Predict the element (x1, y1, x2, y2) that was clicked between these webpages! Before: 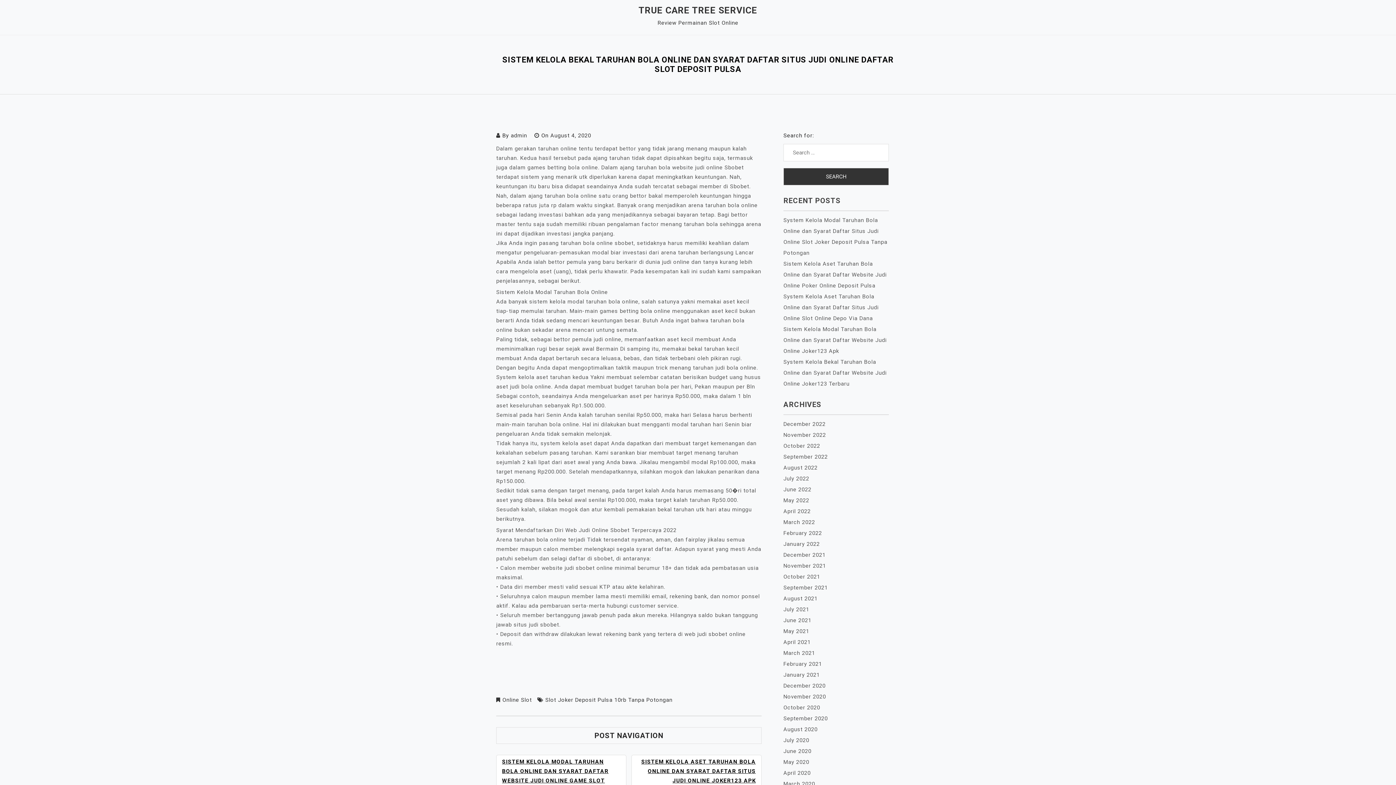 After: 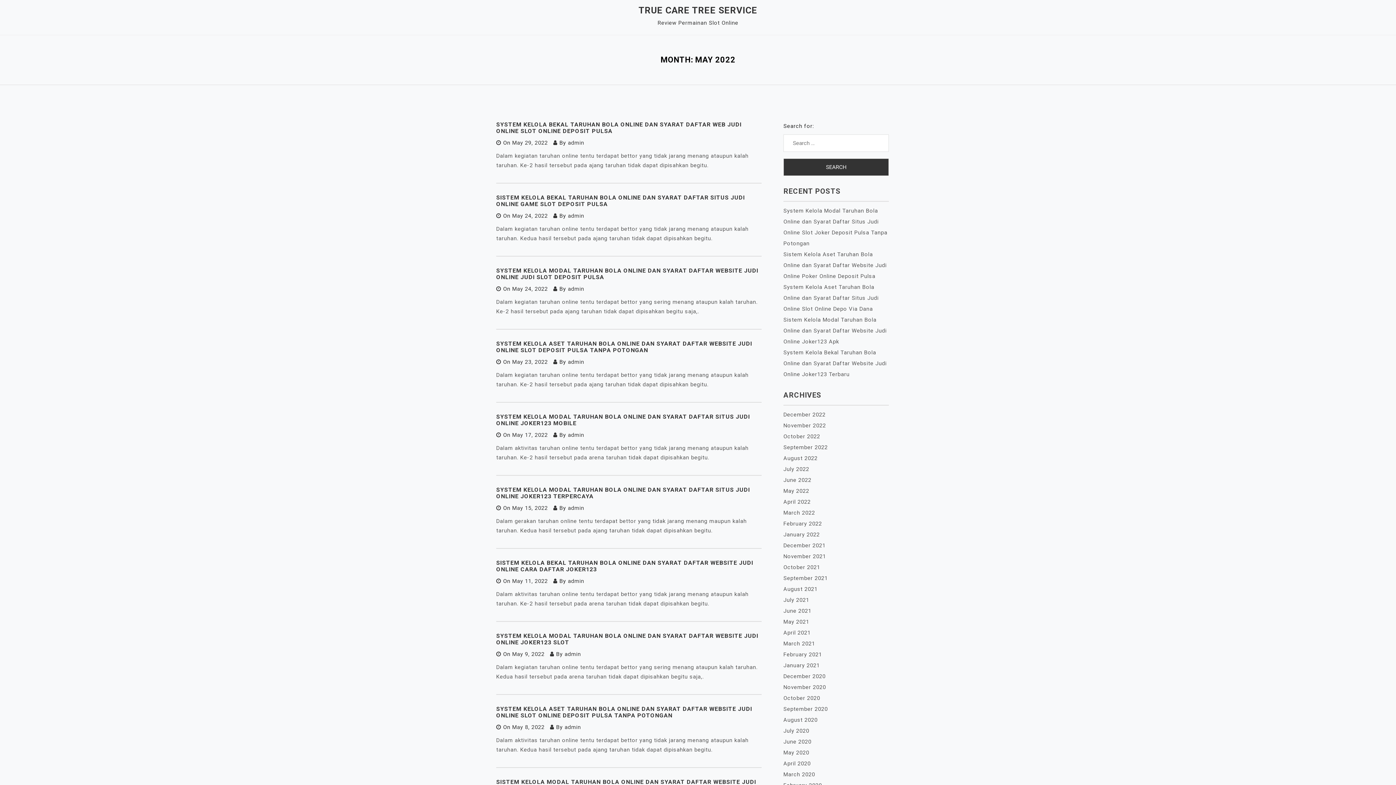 Action: label: May 2022 bbox: (783, 497, 809, 504)